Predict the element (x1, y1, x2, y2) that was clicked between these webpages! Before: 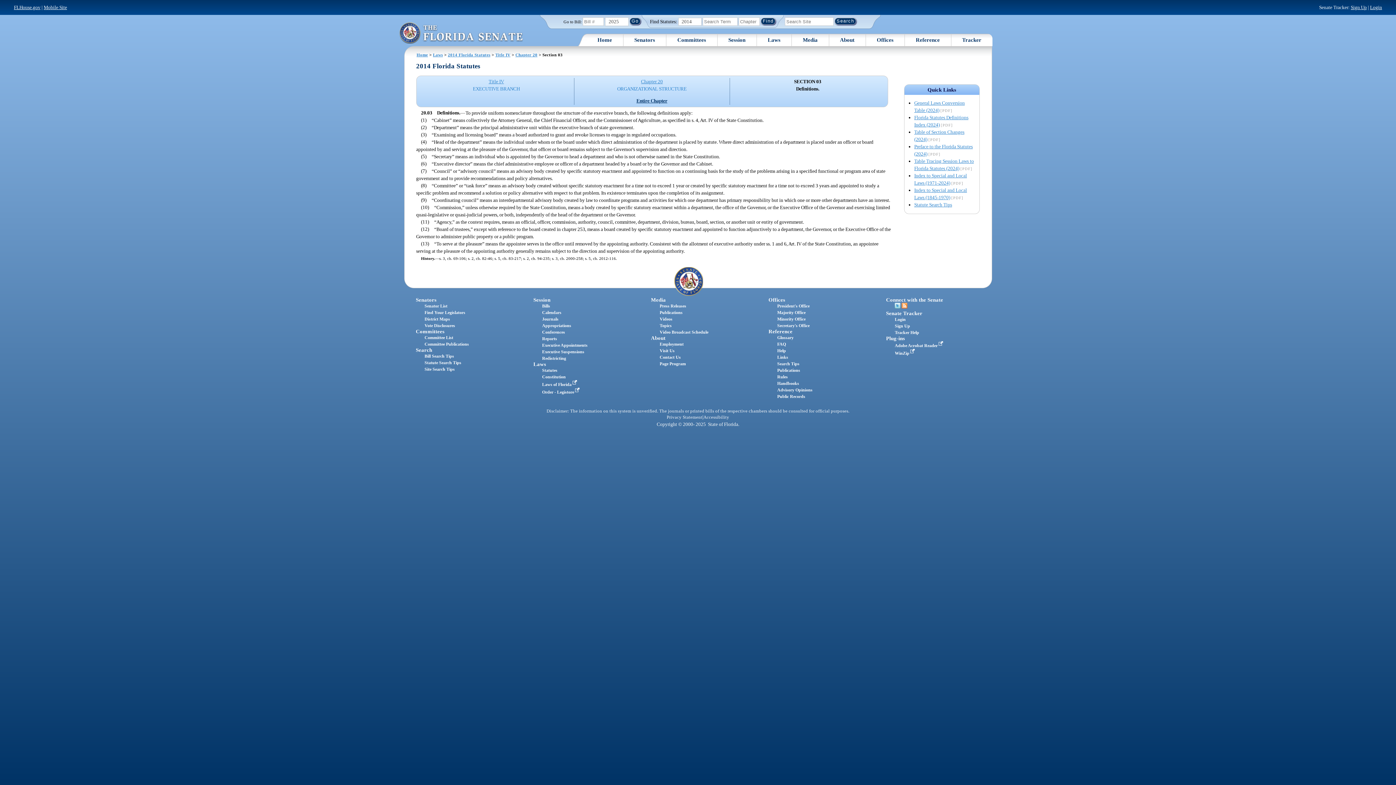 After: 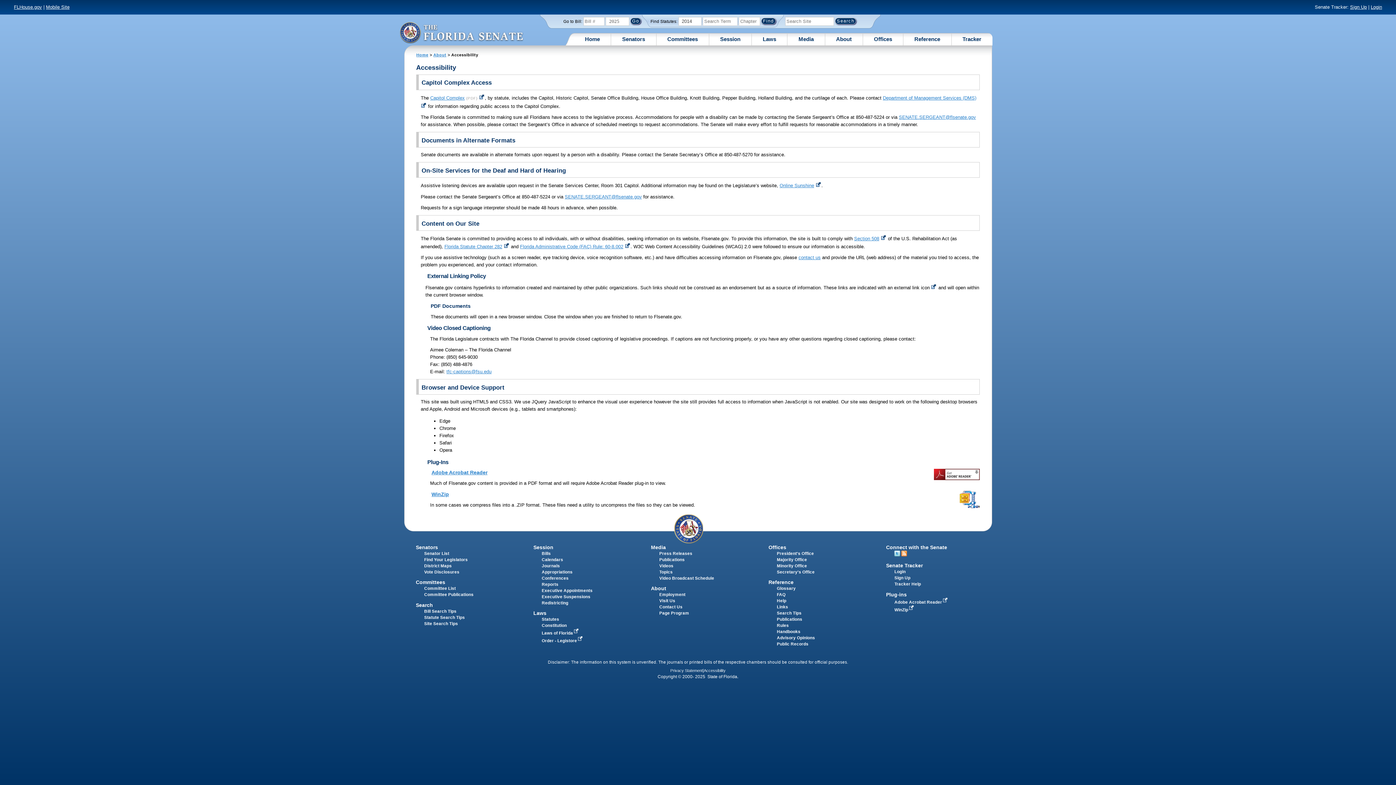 Action: label: Plug-ins bbox: (886, 335, 905, 341)